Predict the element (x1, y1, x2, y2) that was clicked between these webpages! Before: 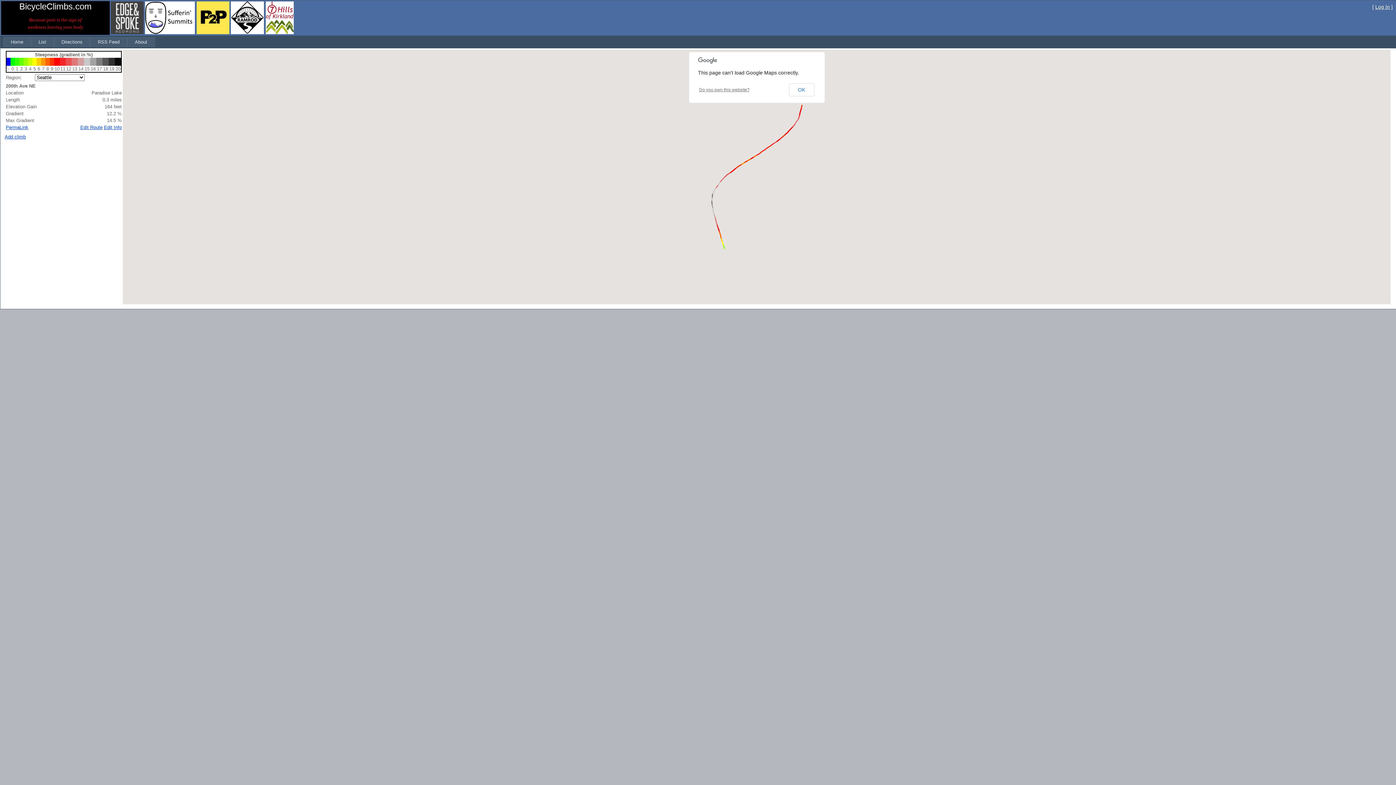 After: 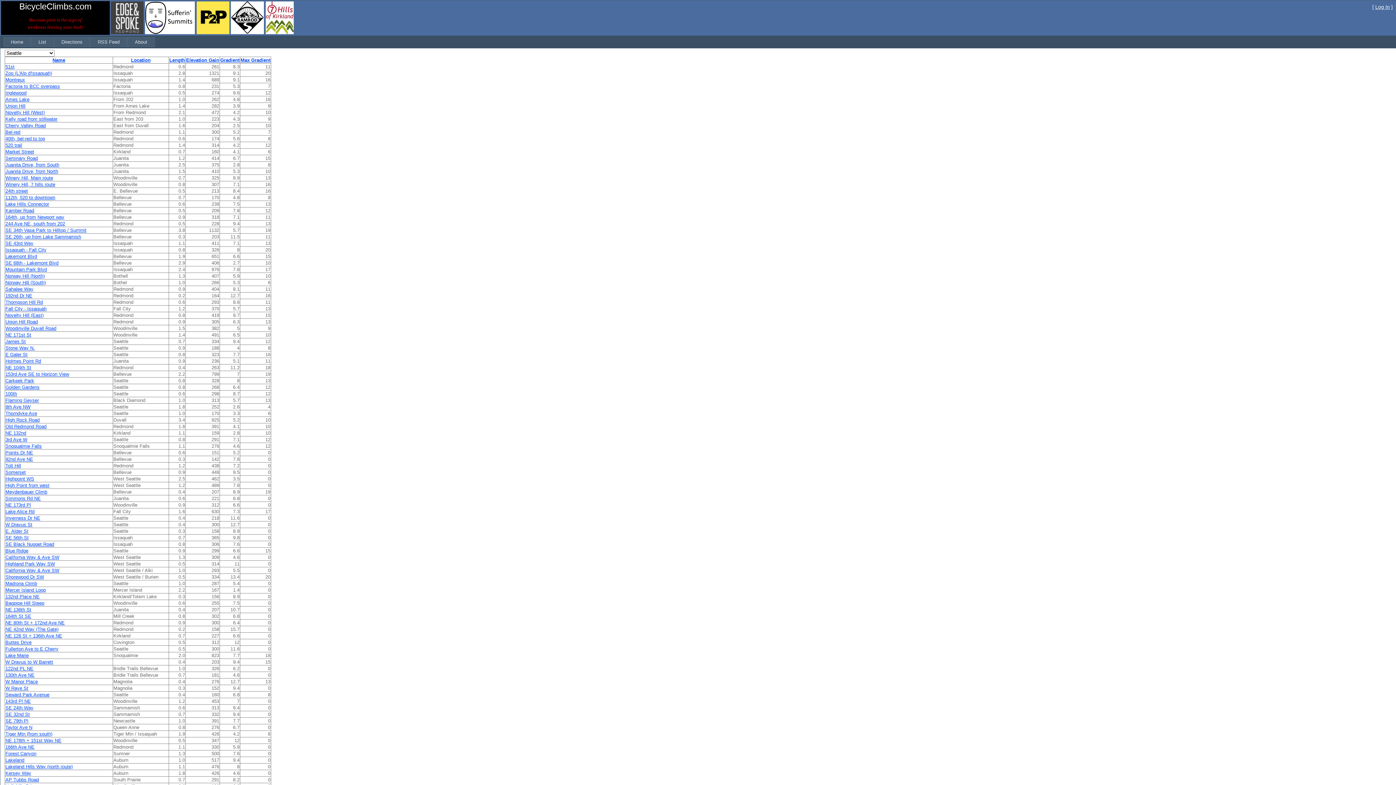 Action: bbox: (30, 37, 53, 46) label: List